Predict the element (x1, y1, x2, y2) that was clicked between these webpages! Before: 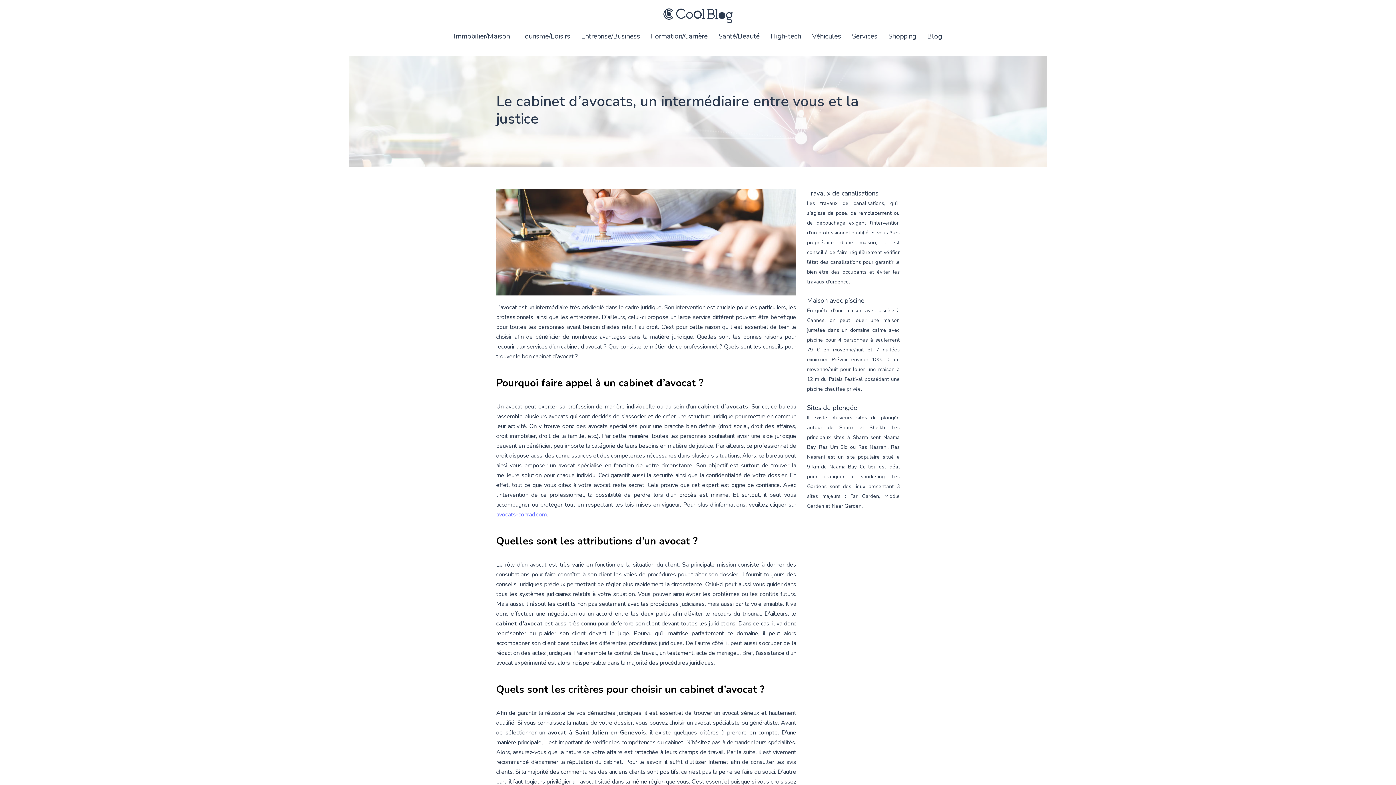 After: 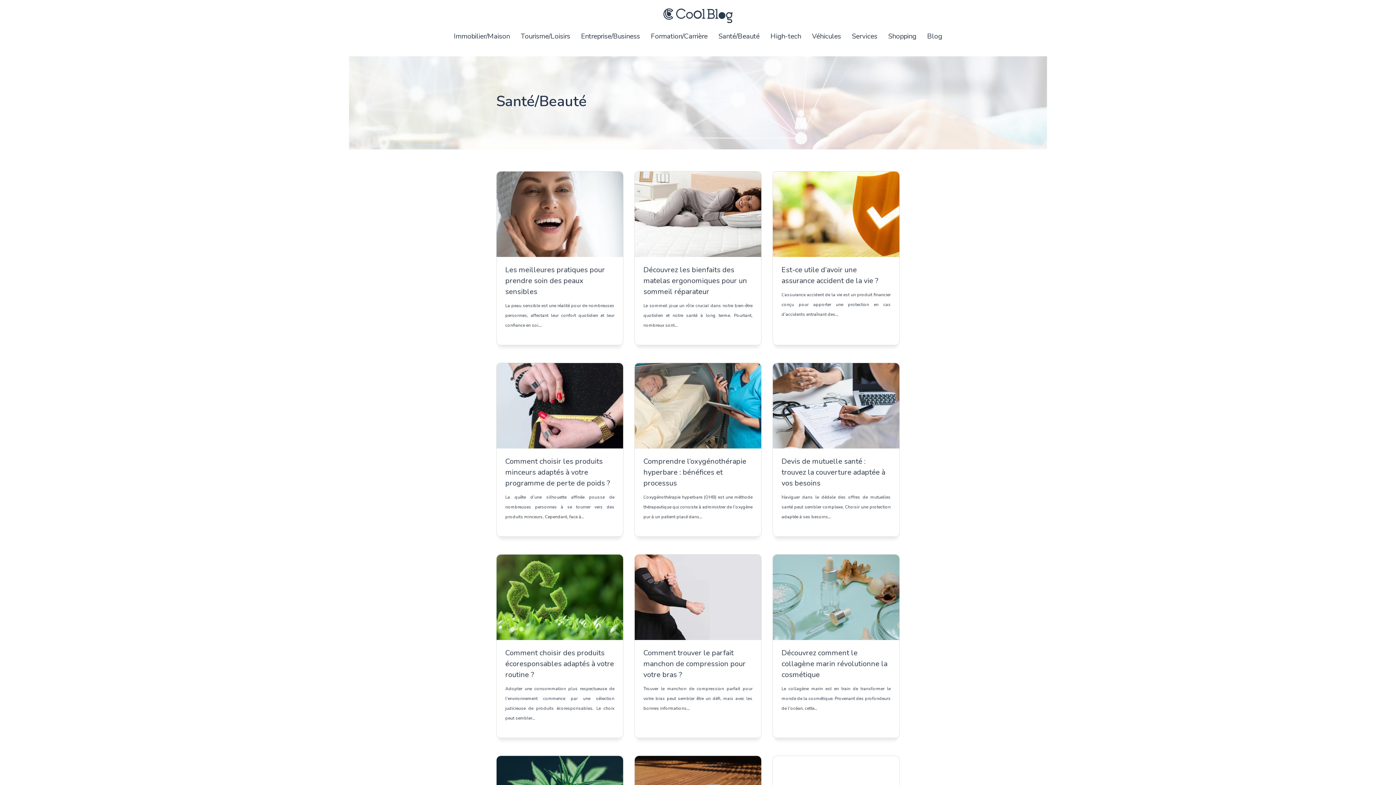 Action: bbox: (718, 23, 759, 49) label: Santé/Beauté